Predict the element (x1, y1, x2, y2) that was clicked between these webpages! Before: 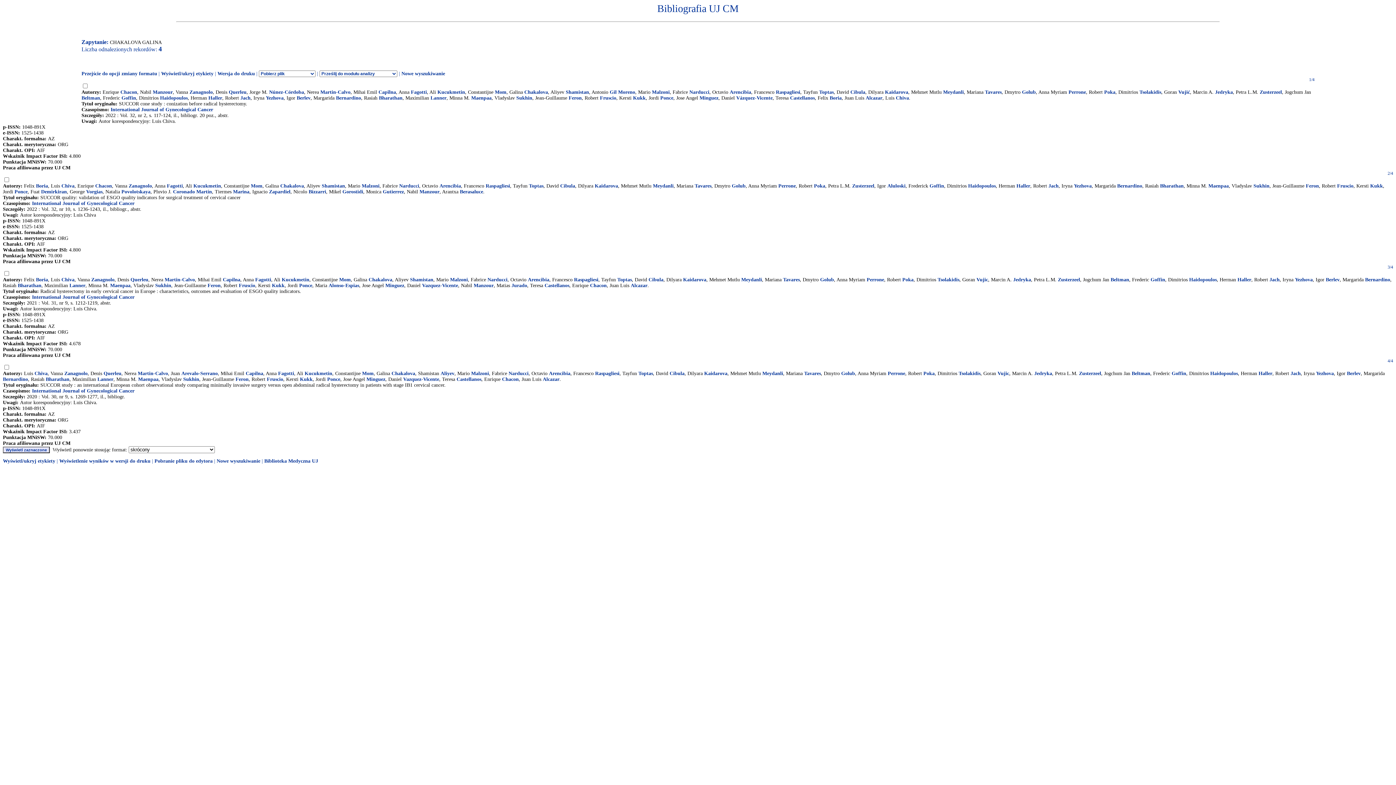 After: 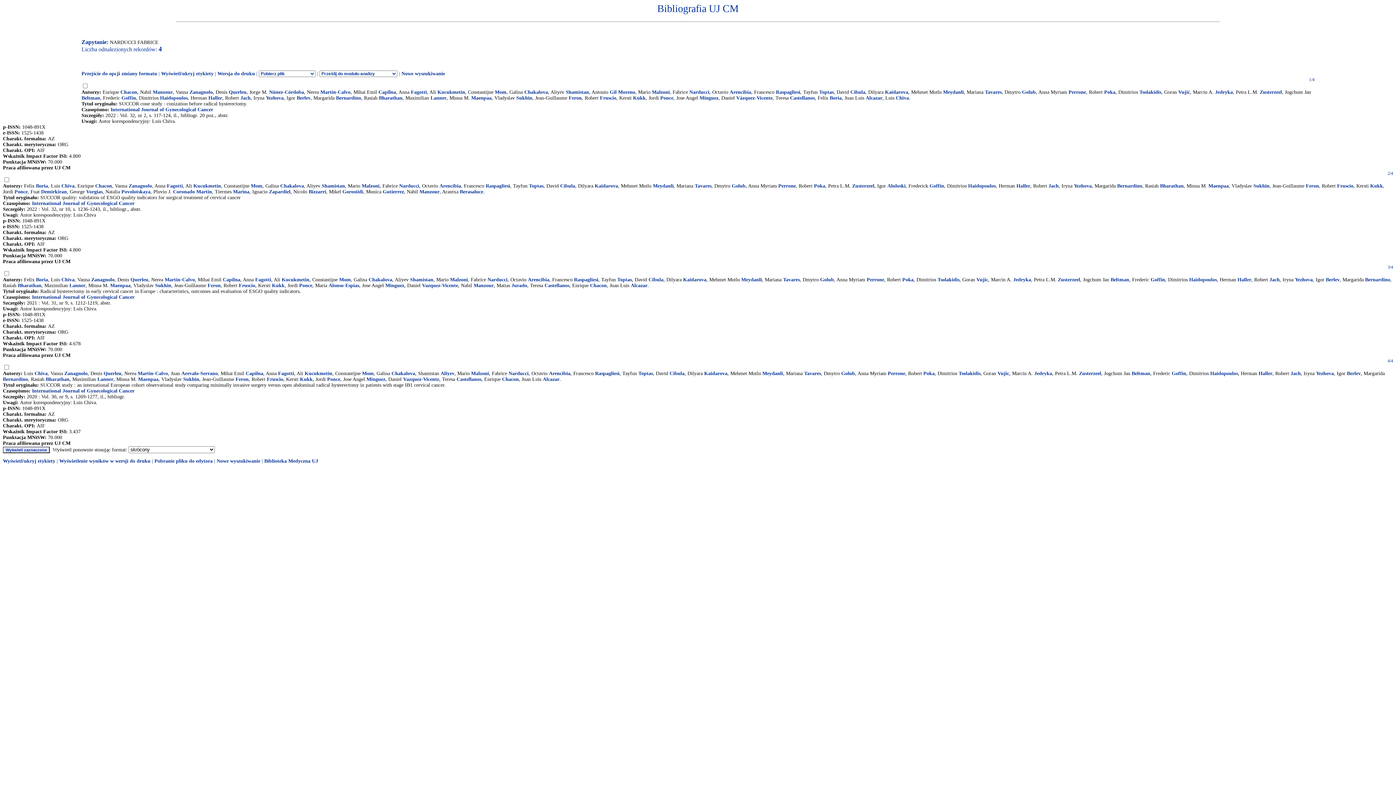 Action: bbox: (399, 183, 419, 188) label: Narducci